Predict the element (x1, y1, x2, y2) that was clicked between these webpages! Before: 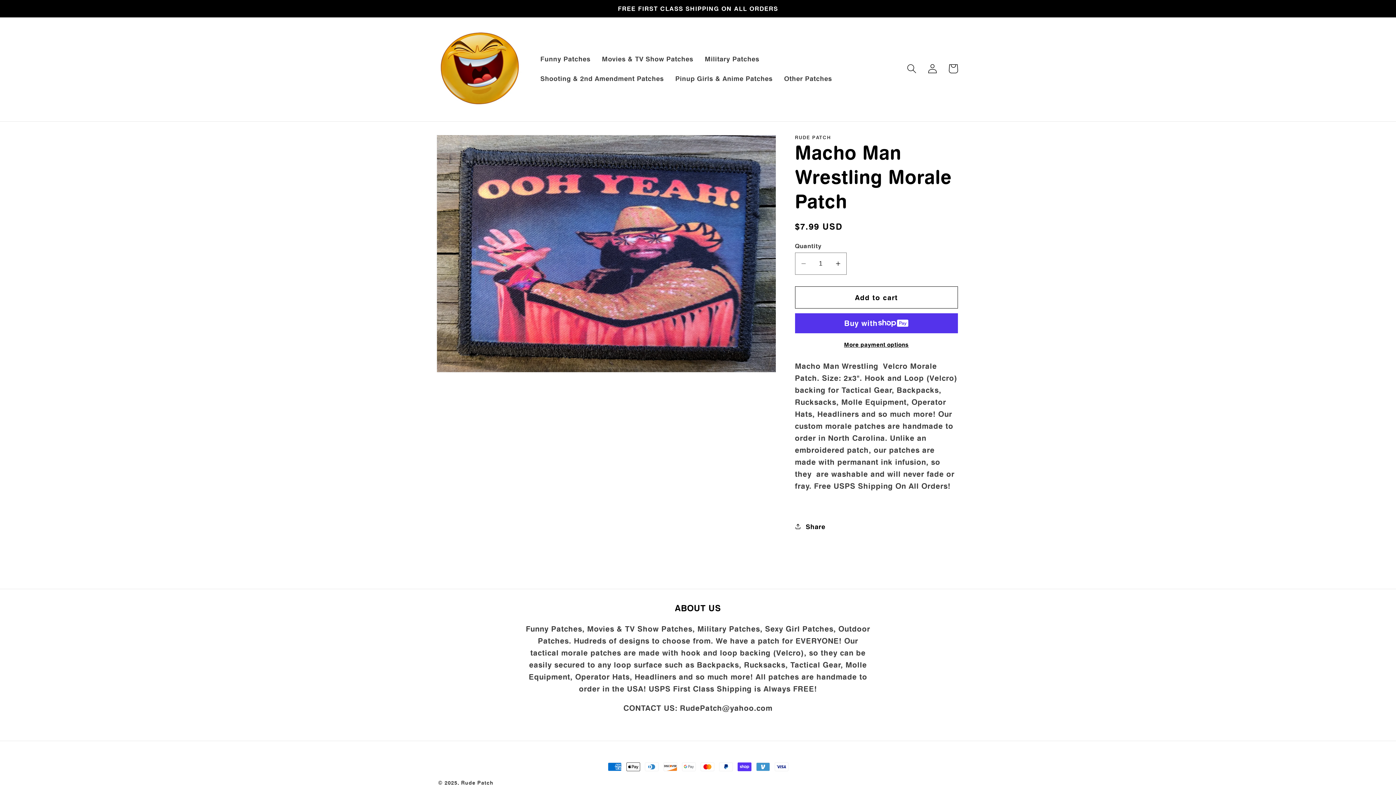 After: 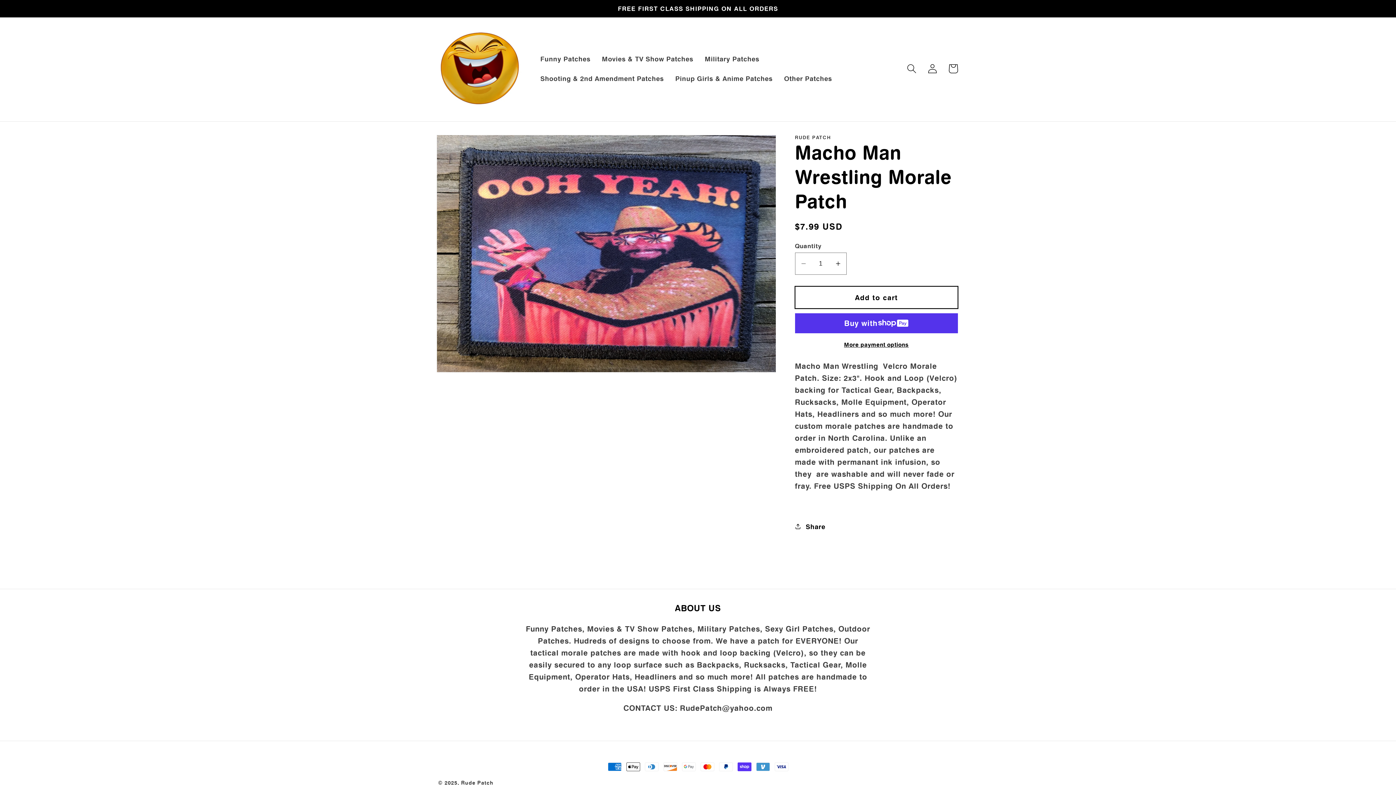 Action: label: Add to cart bbox: (795, 286, 958, 308)